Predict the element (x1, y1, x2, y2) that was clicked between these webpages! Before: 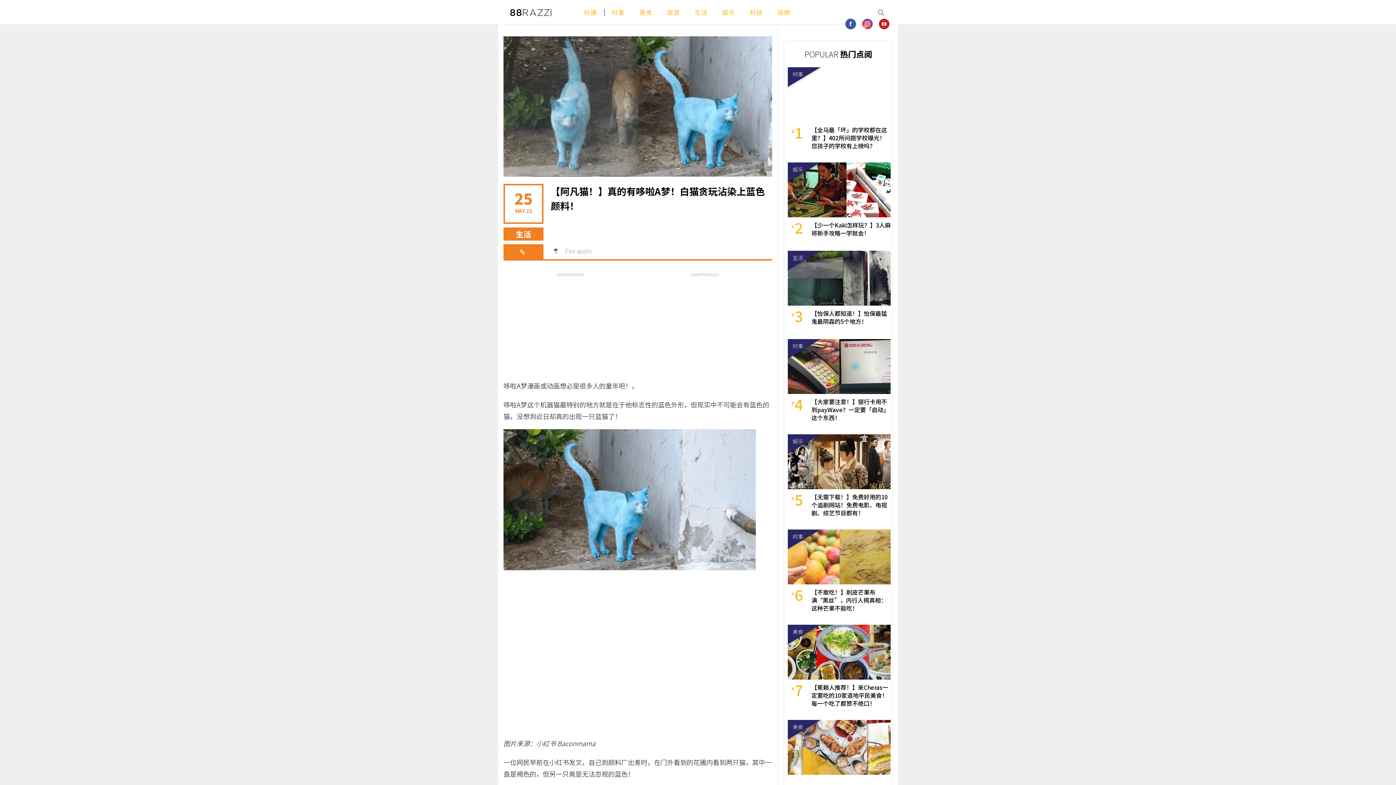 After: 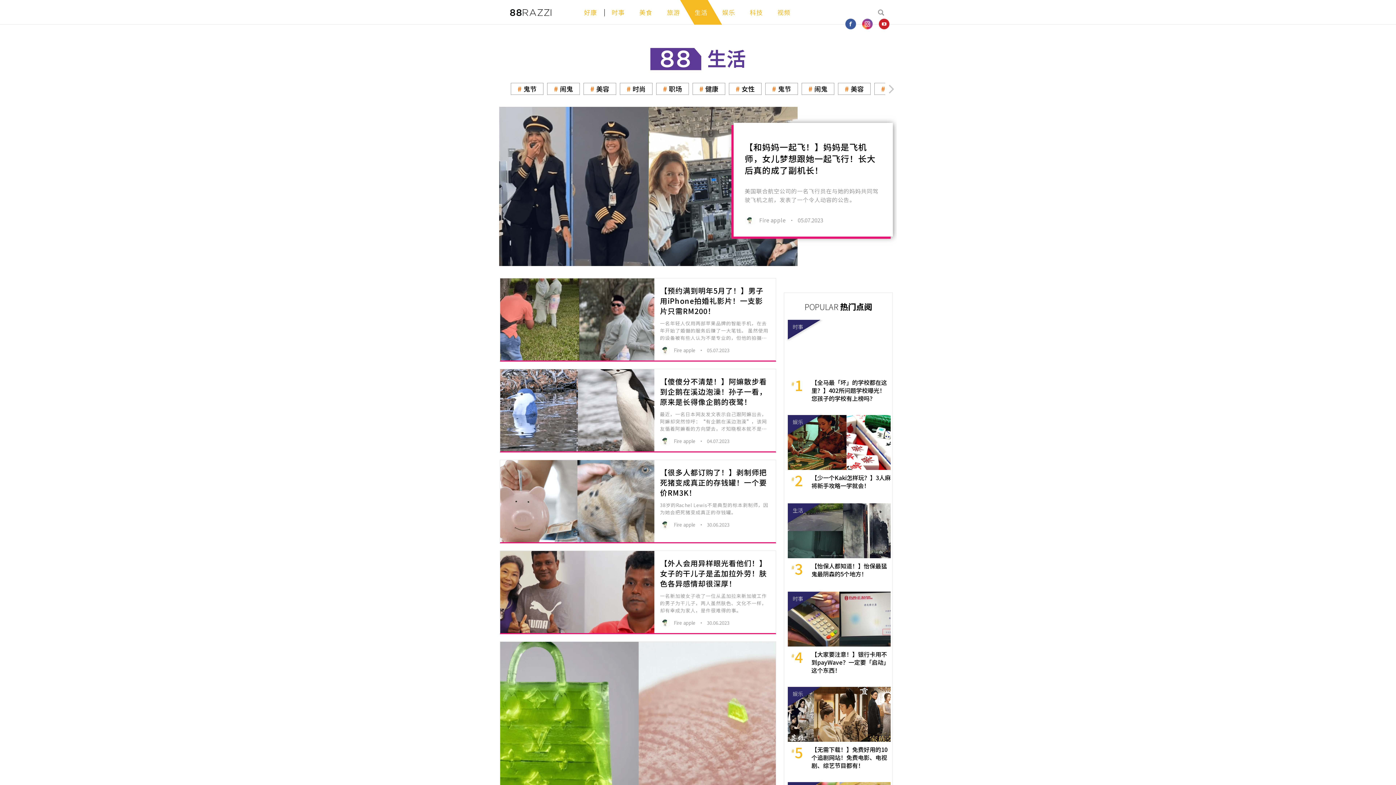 Action: label: 生活 bbox: (687, 0, 715, 24)